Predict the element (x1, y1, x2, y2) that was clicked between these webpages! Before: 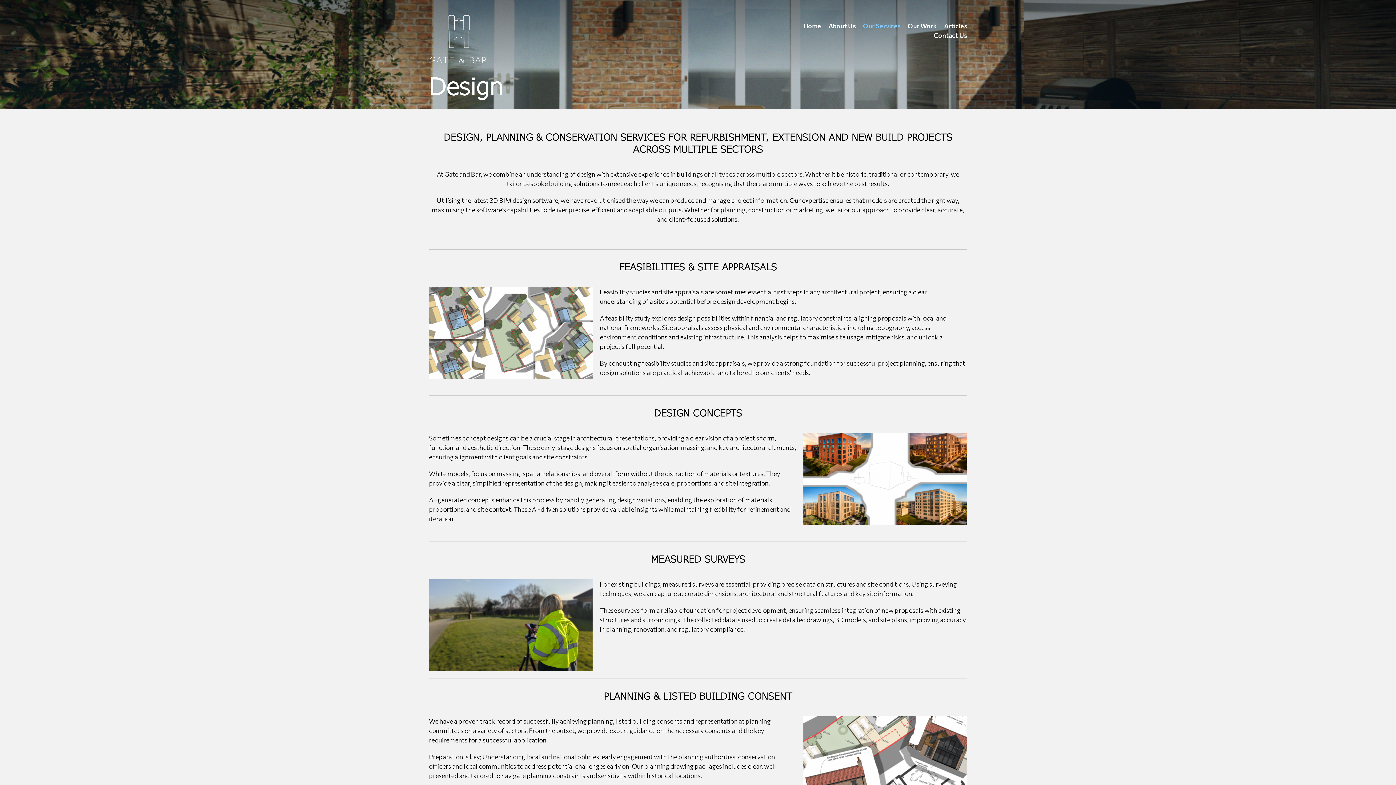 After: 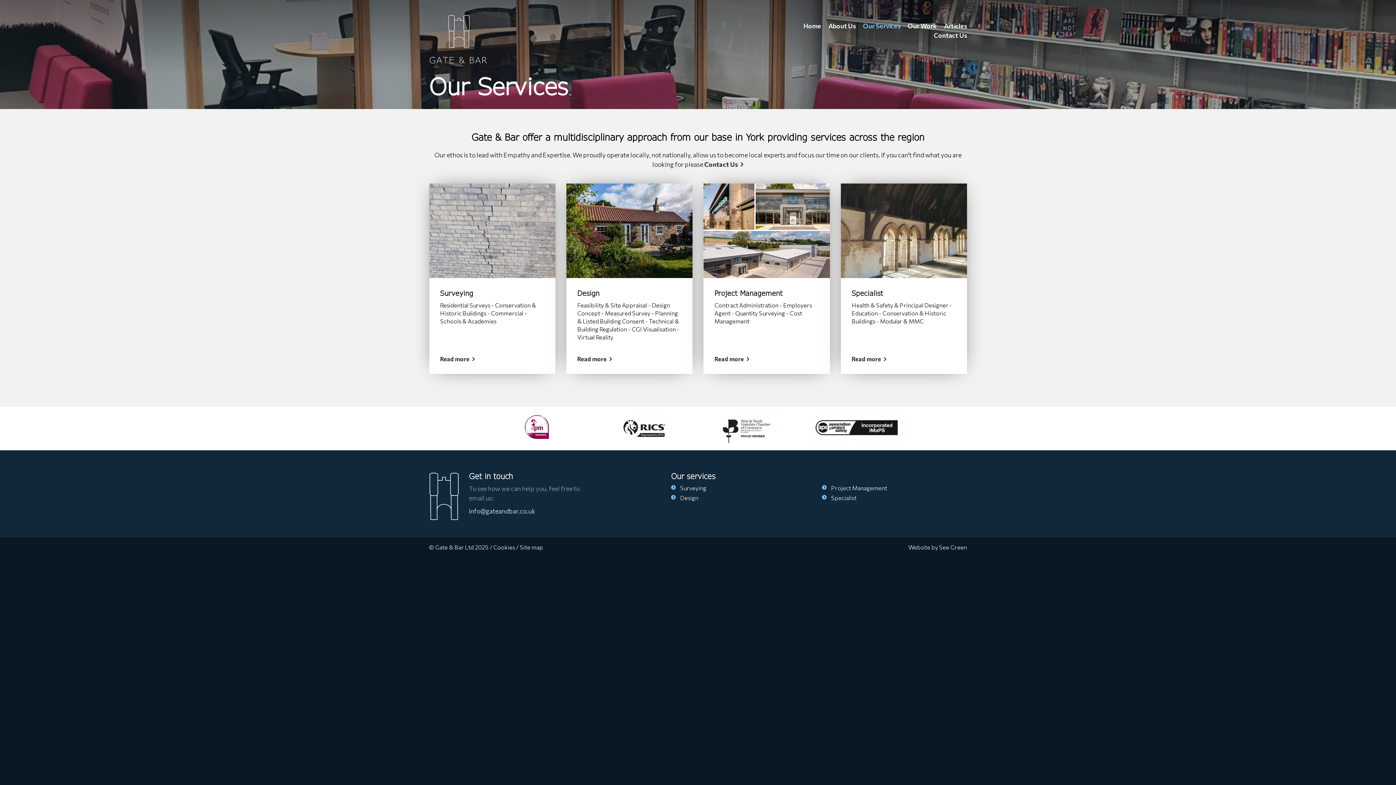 Action: bbox: (863, 21, 900, 29) label: Our Services